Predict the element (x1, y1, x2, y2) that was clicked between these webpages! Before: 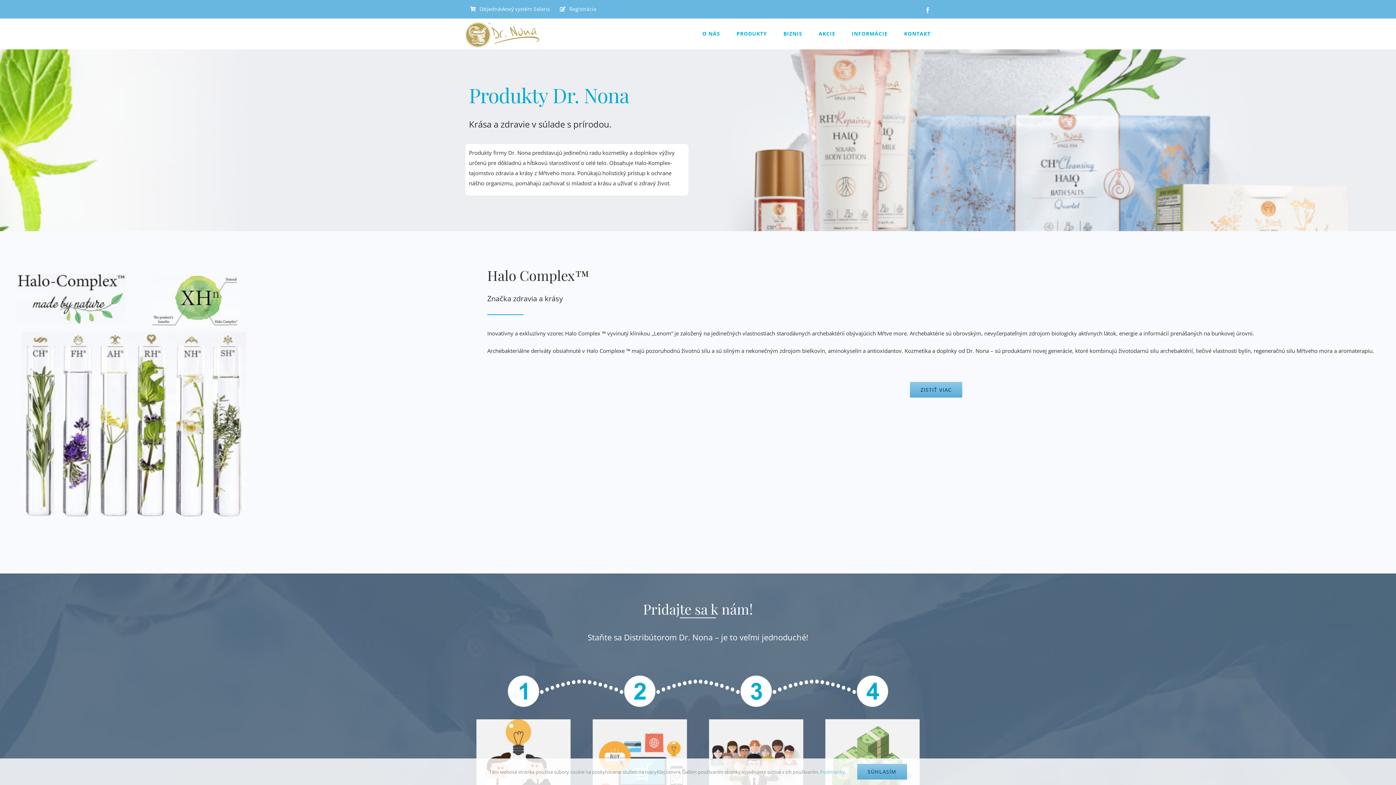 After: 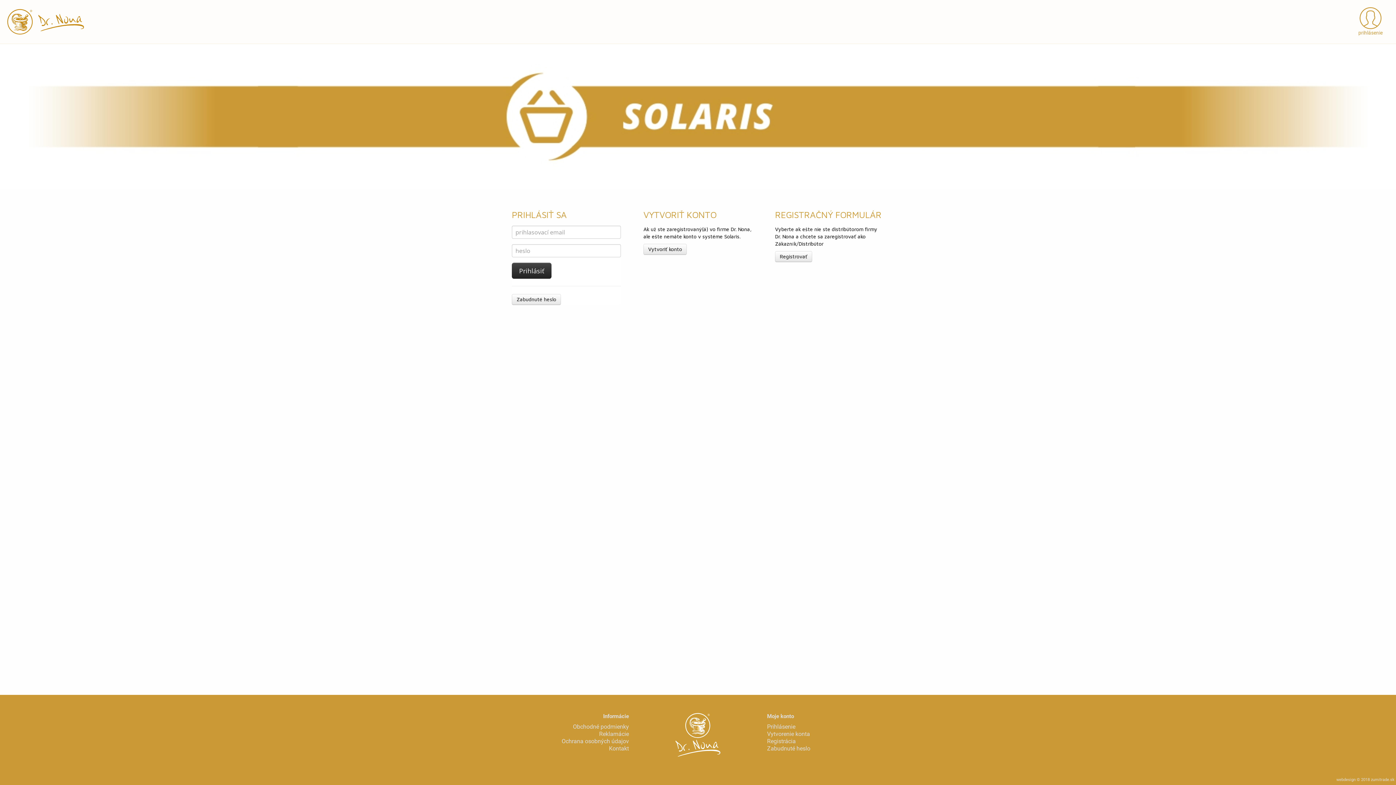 Action: label: Objednávkový systém Solaris bbox: (465, 0, 554, 18)